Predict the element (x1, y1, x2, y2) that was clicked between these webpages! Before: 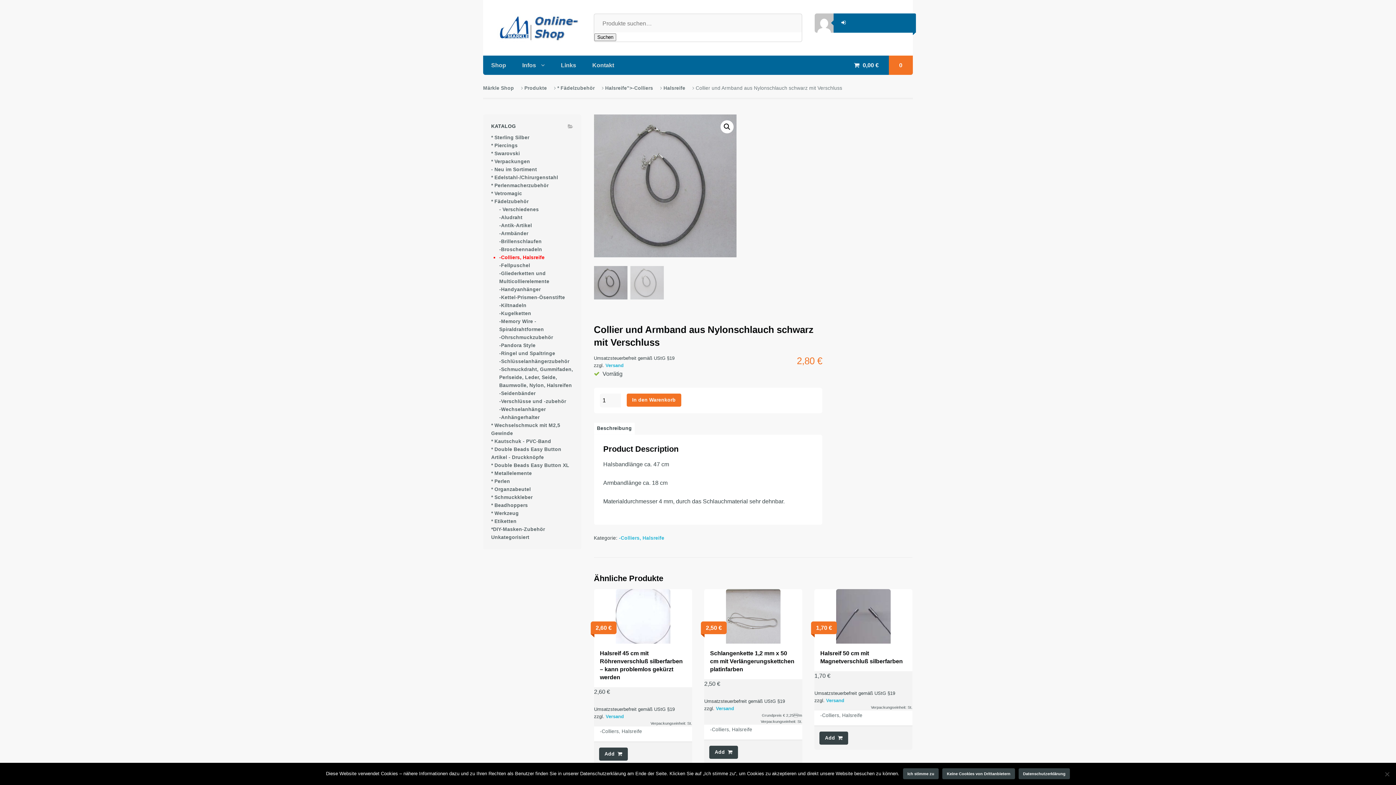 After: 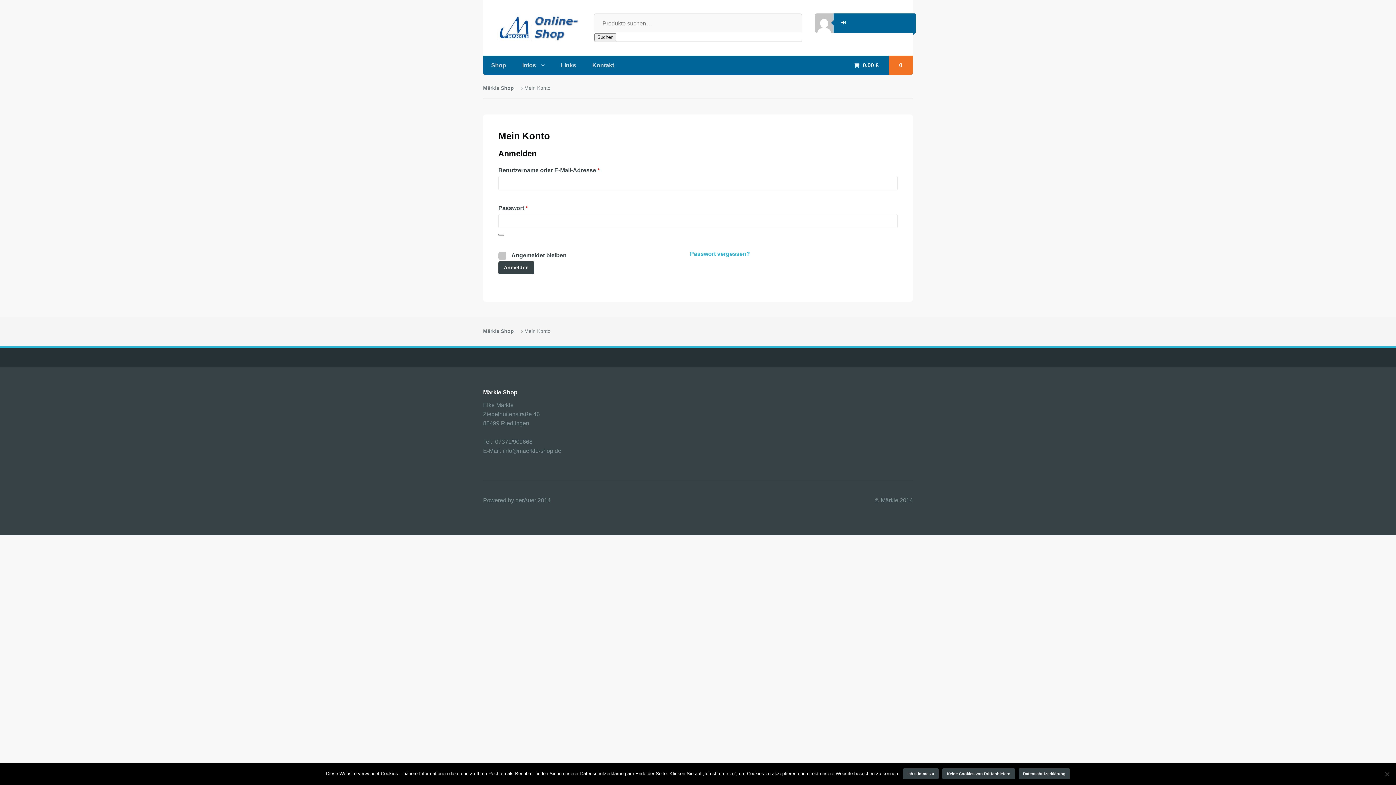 Action: bbox: (833, 13, 853, 32)